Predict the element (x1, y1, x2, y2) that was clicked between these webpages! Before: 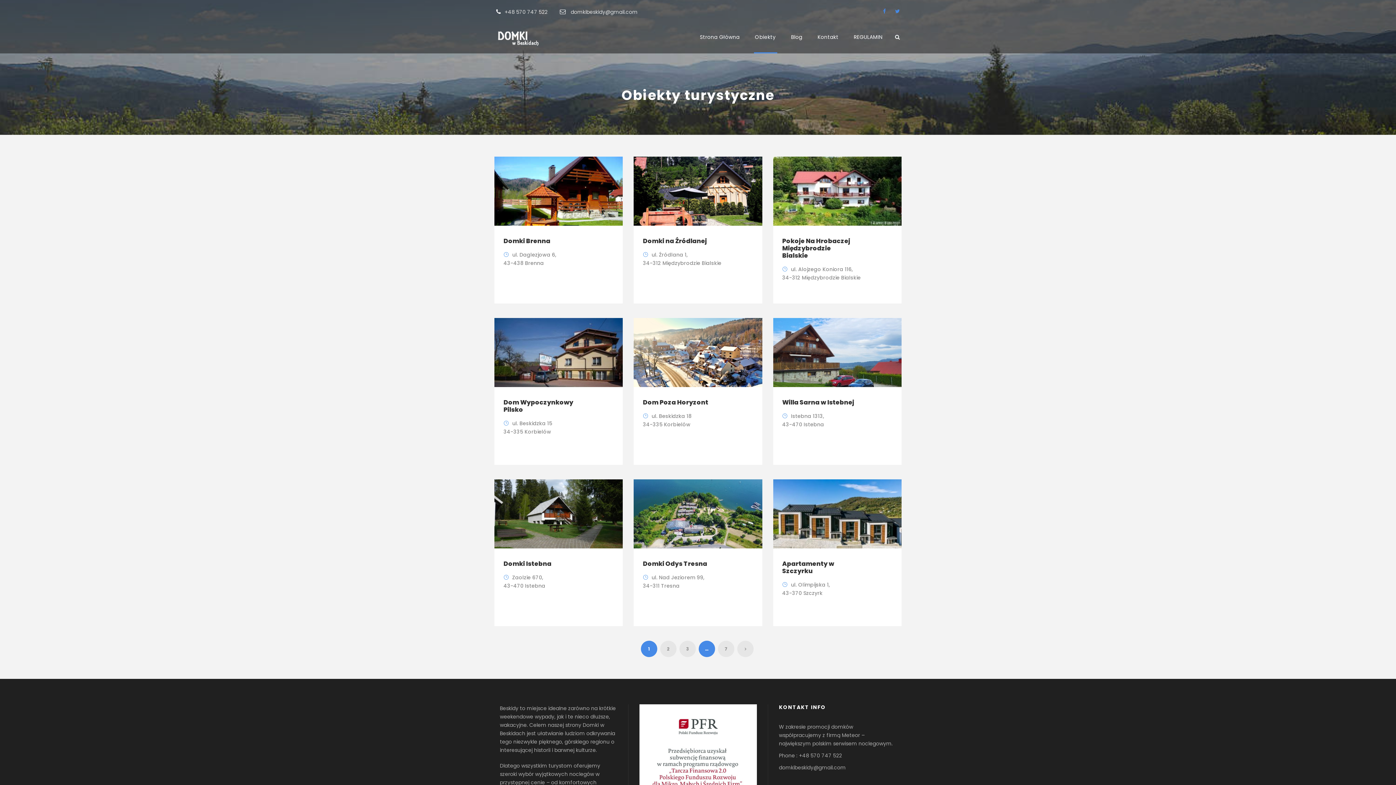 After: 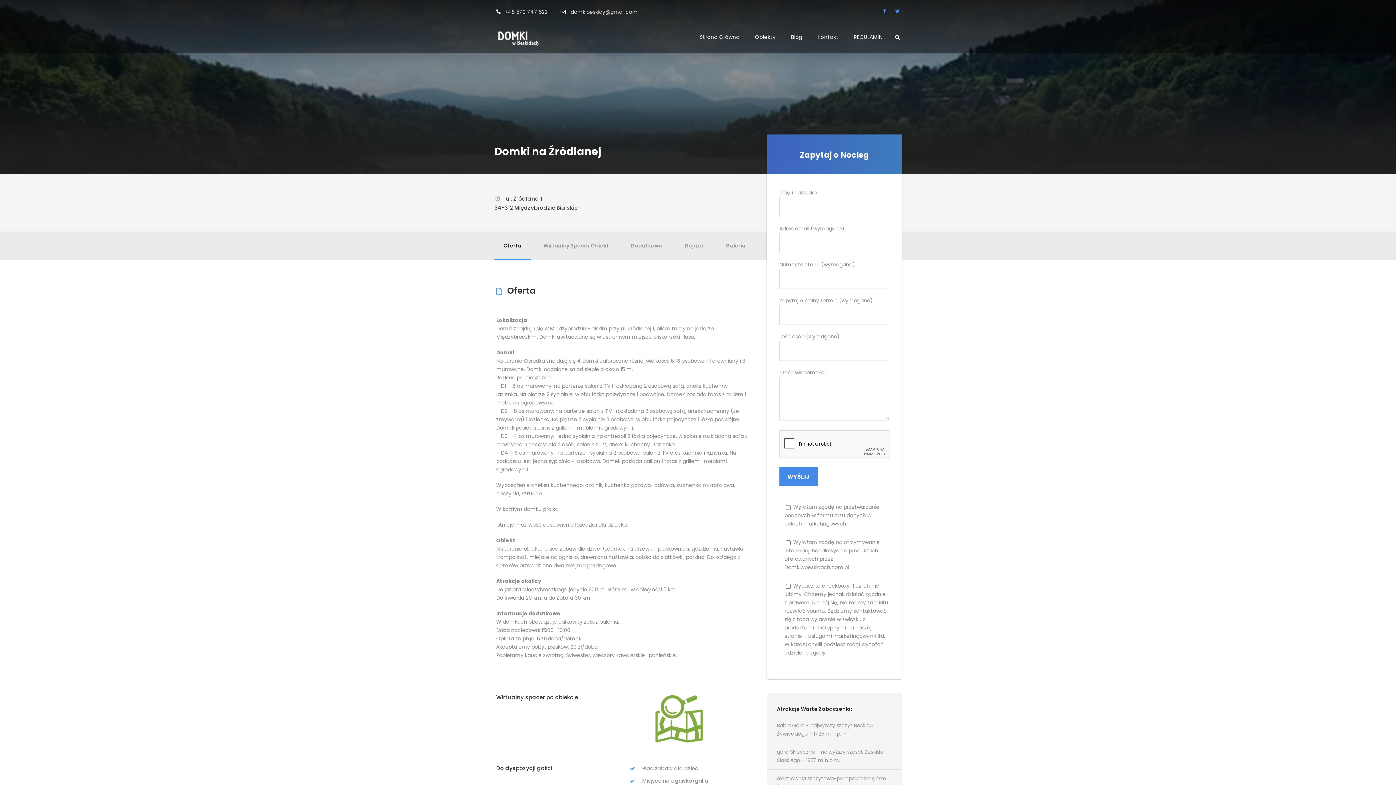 Action: bbox: (643, 236, 707, 245) label: Domki na Źródlanej